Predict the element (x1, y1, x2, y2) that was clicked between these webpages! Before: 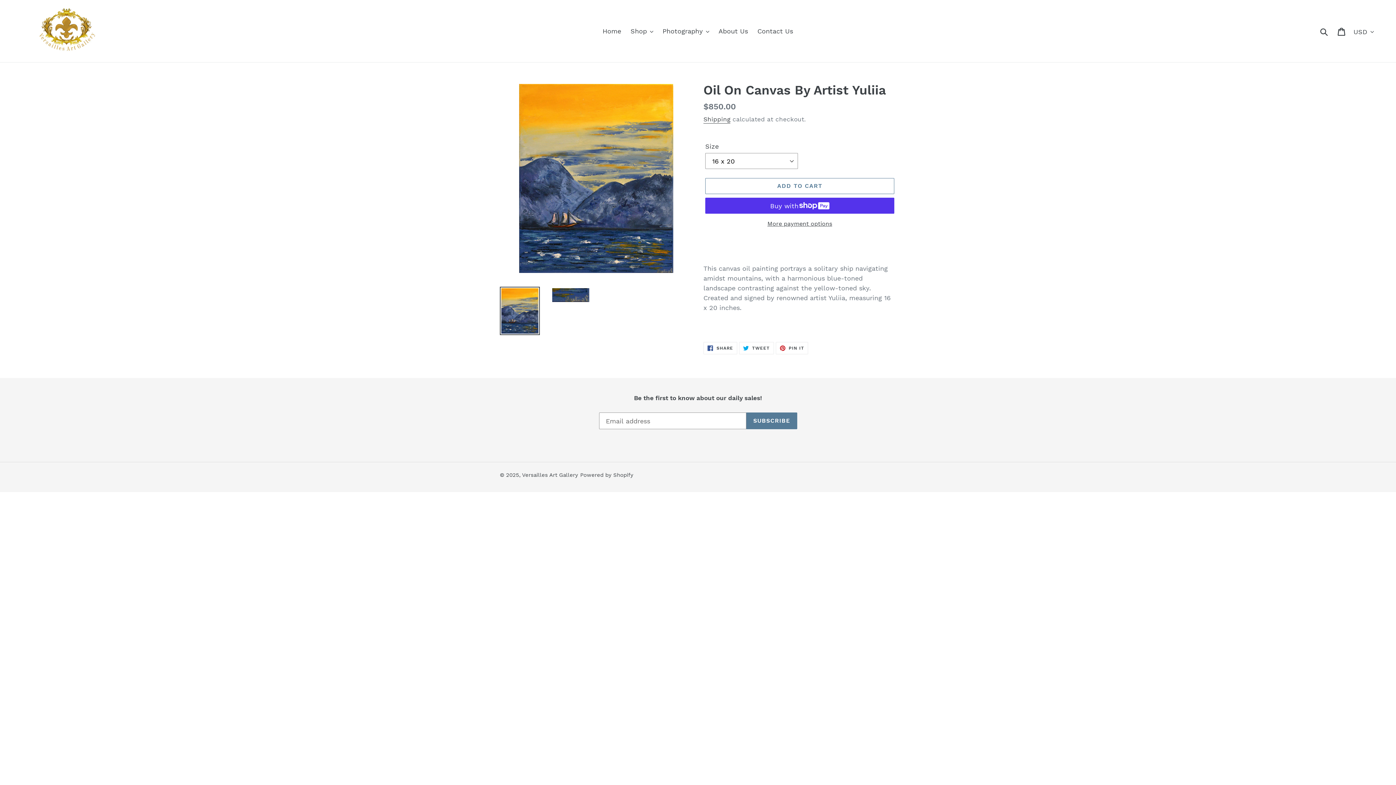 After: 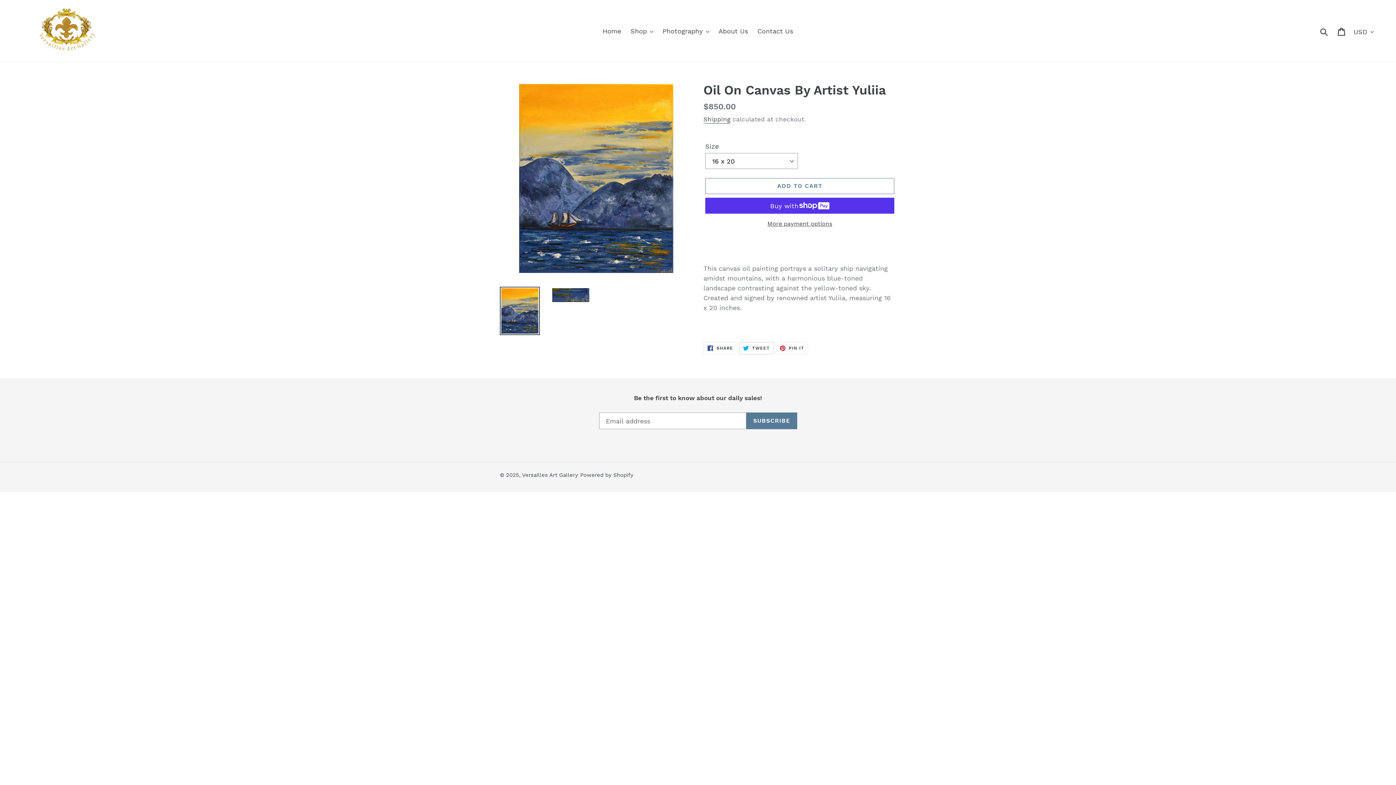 Action: label:  TWEET
TWEET ON TWITTER bbox: (739, 342, 774, 354)